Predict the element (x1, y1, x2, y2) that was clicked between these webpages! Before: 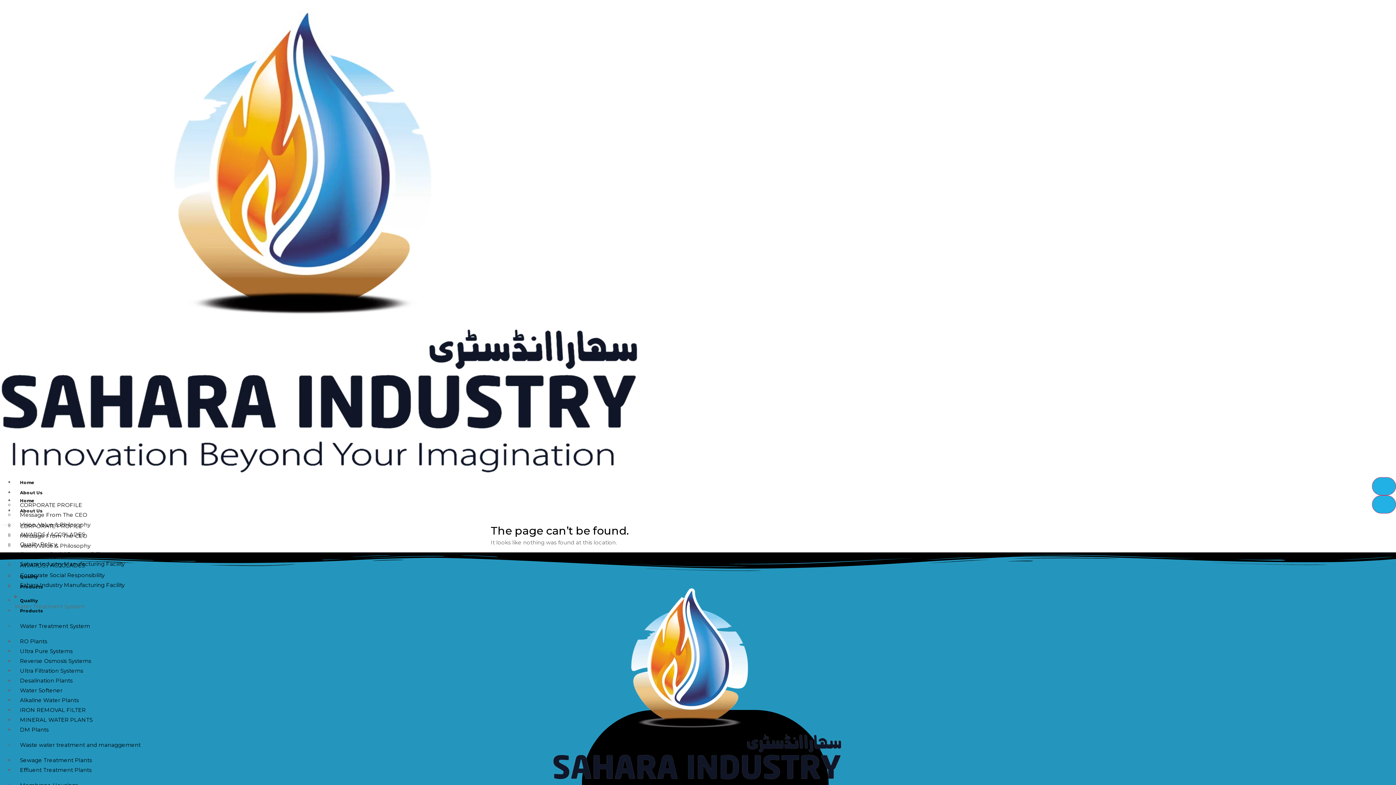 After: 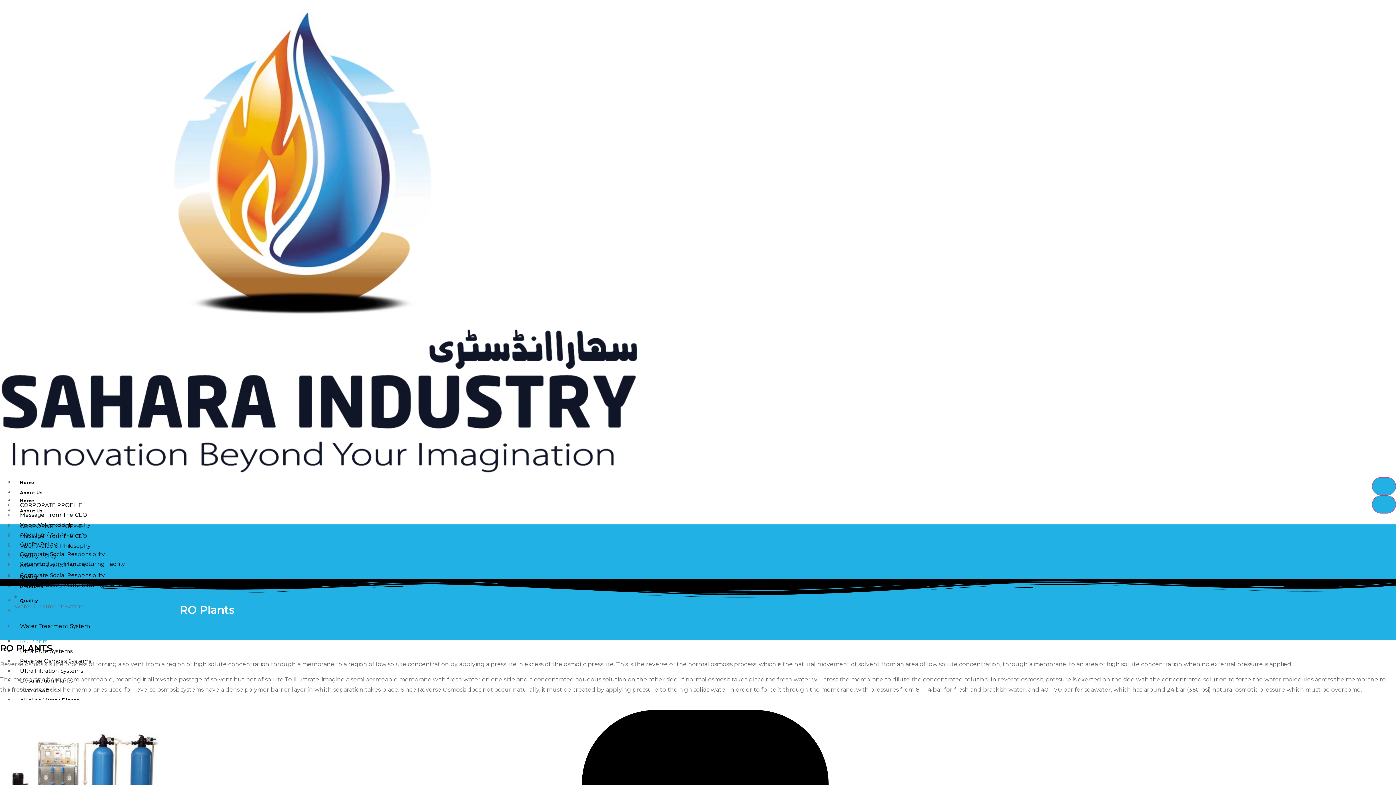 Action: label: RO Plants bbox: (14, 632, 52, 650)